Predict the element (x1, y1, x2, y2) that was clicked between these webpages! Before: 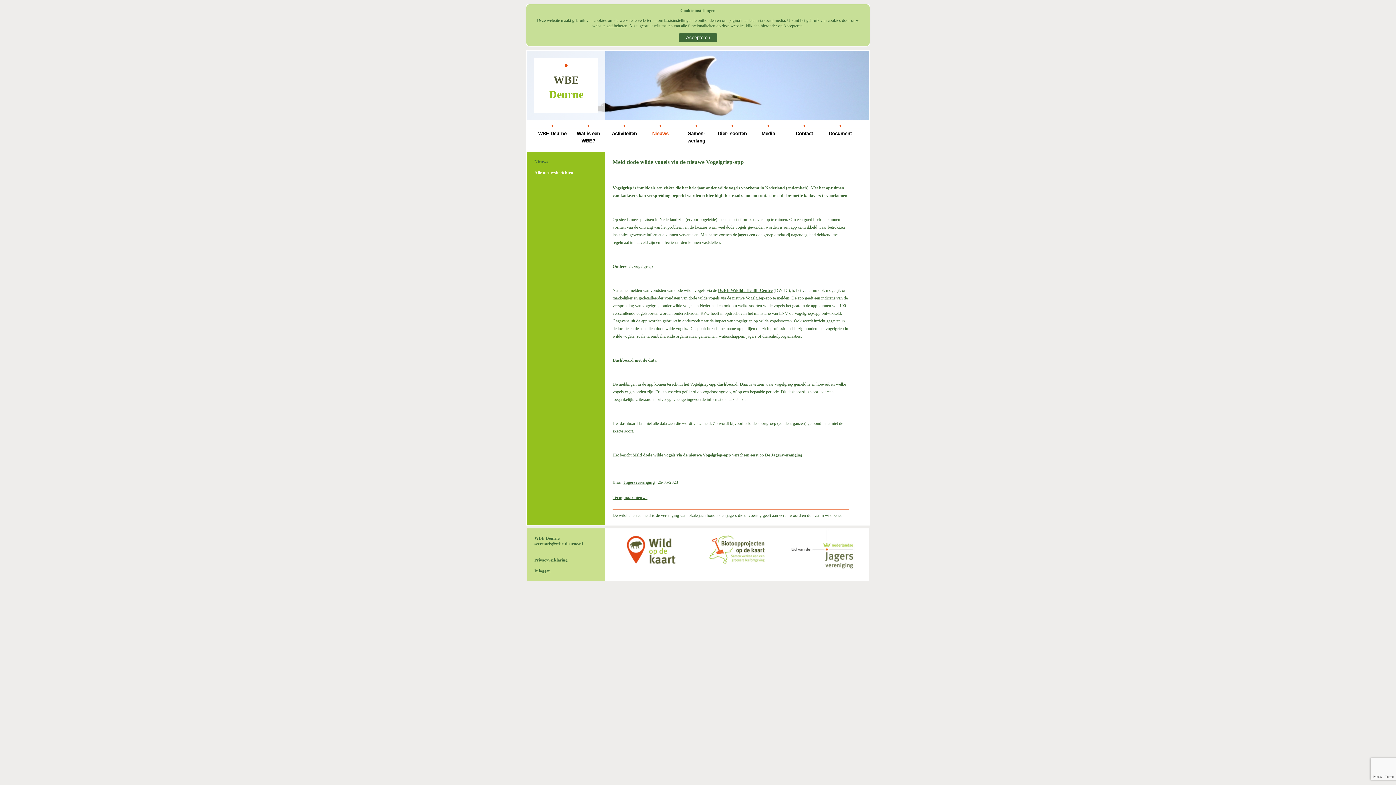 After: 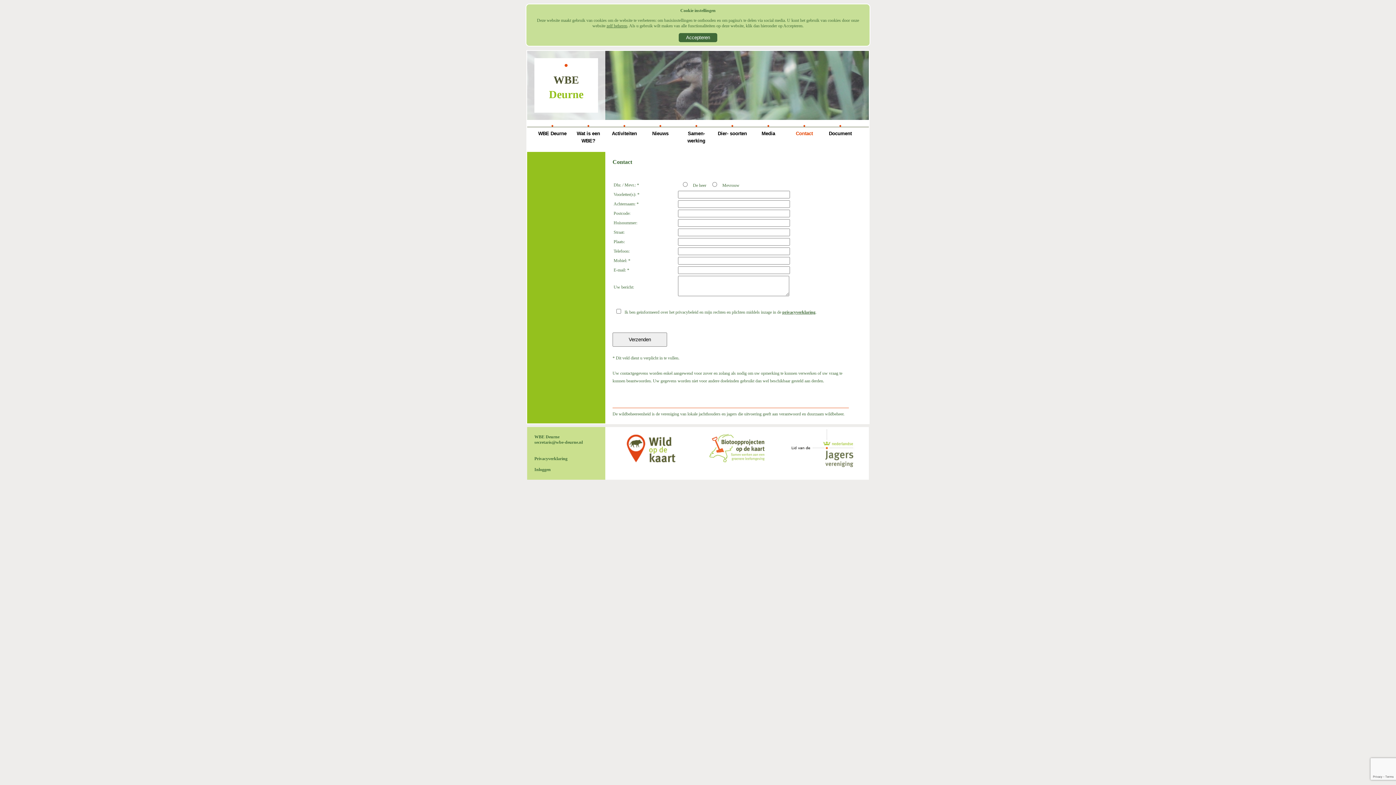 Action: label: Contact bbox: (787, 130, 821, 137)